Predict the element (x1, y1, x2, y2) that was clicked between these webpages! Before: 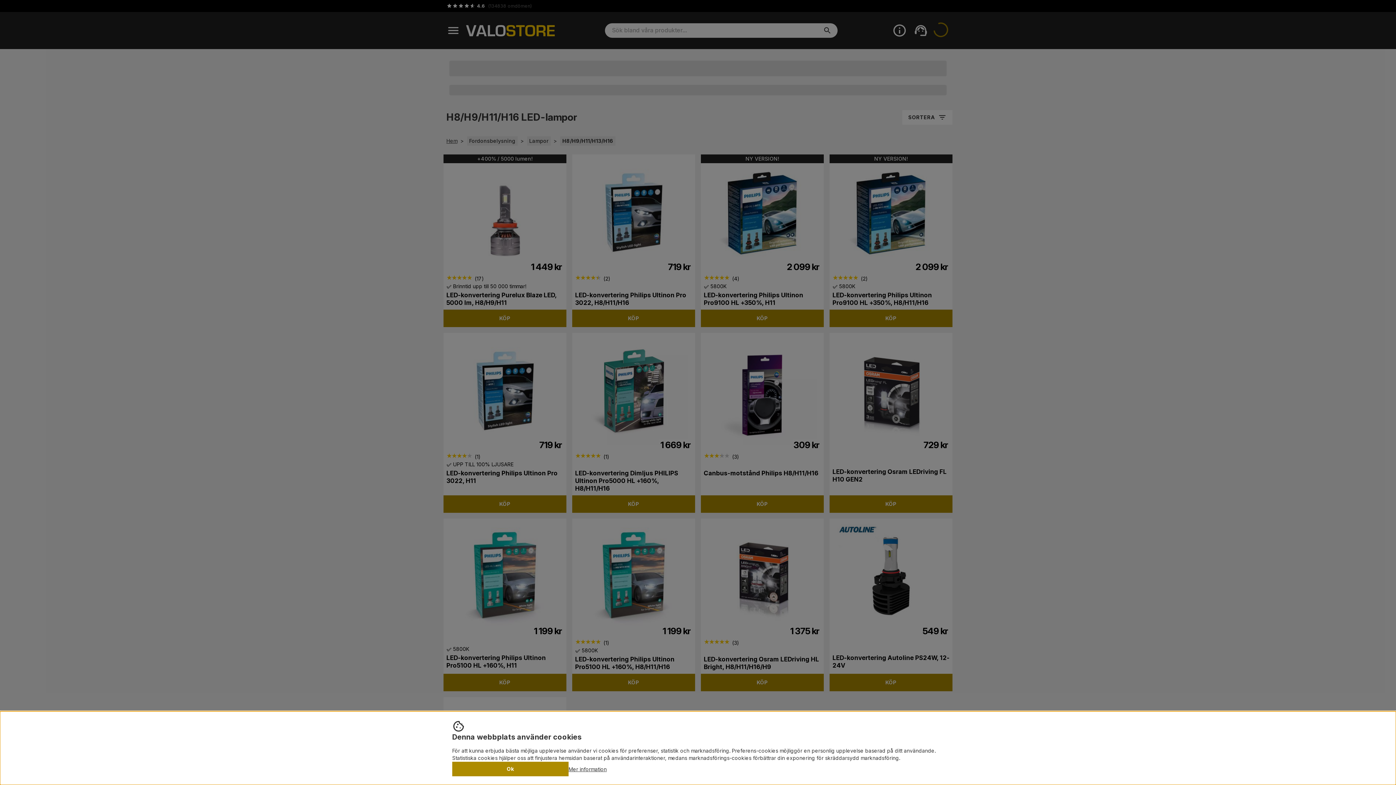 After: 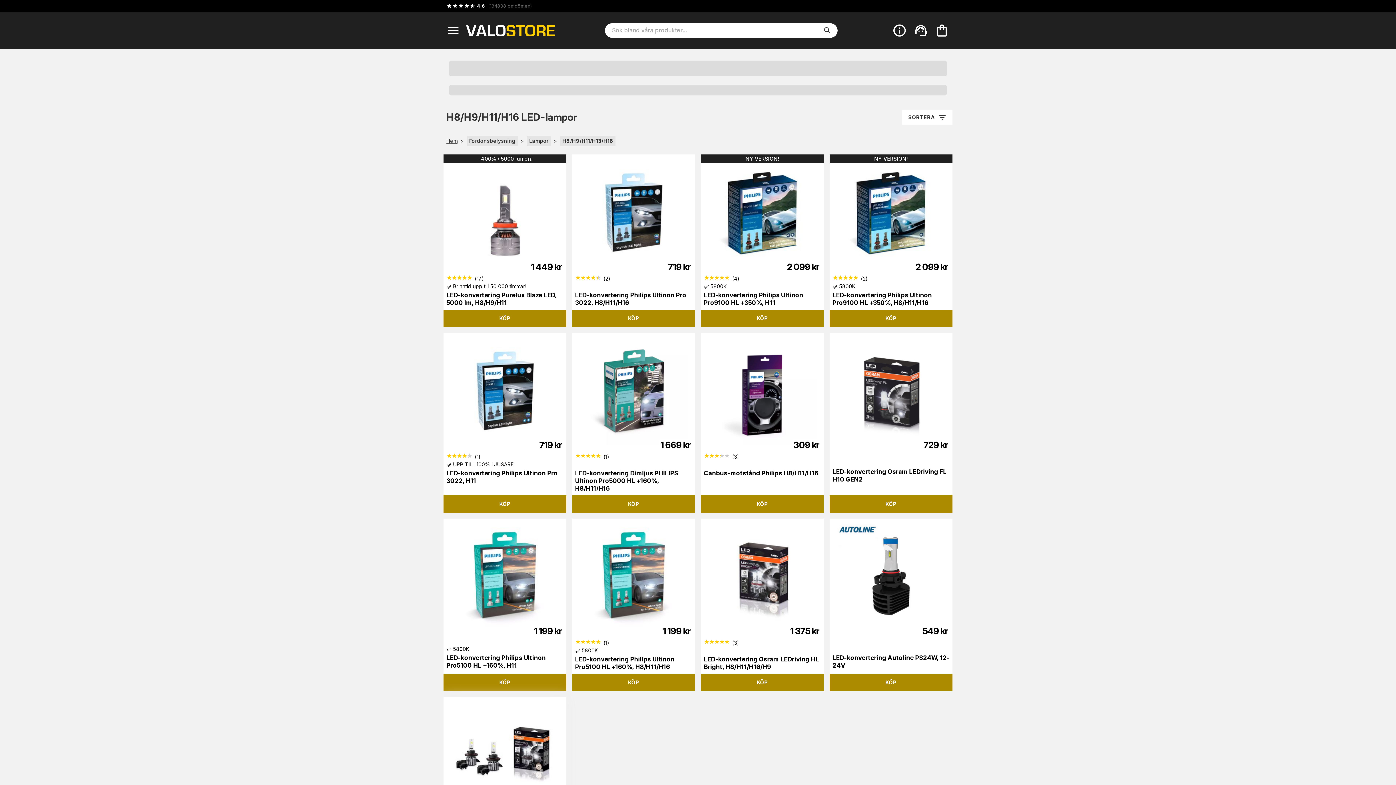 Action: label: Ok bbox: (452, 762, 568, 776)